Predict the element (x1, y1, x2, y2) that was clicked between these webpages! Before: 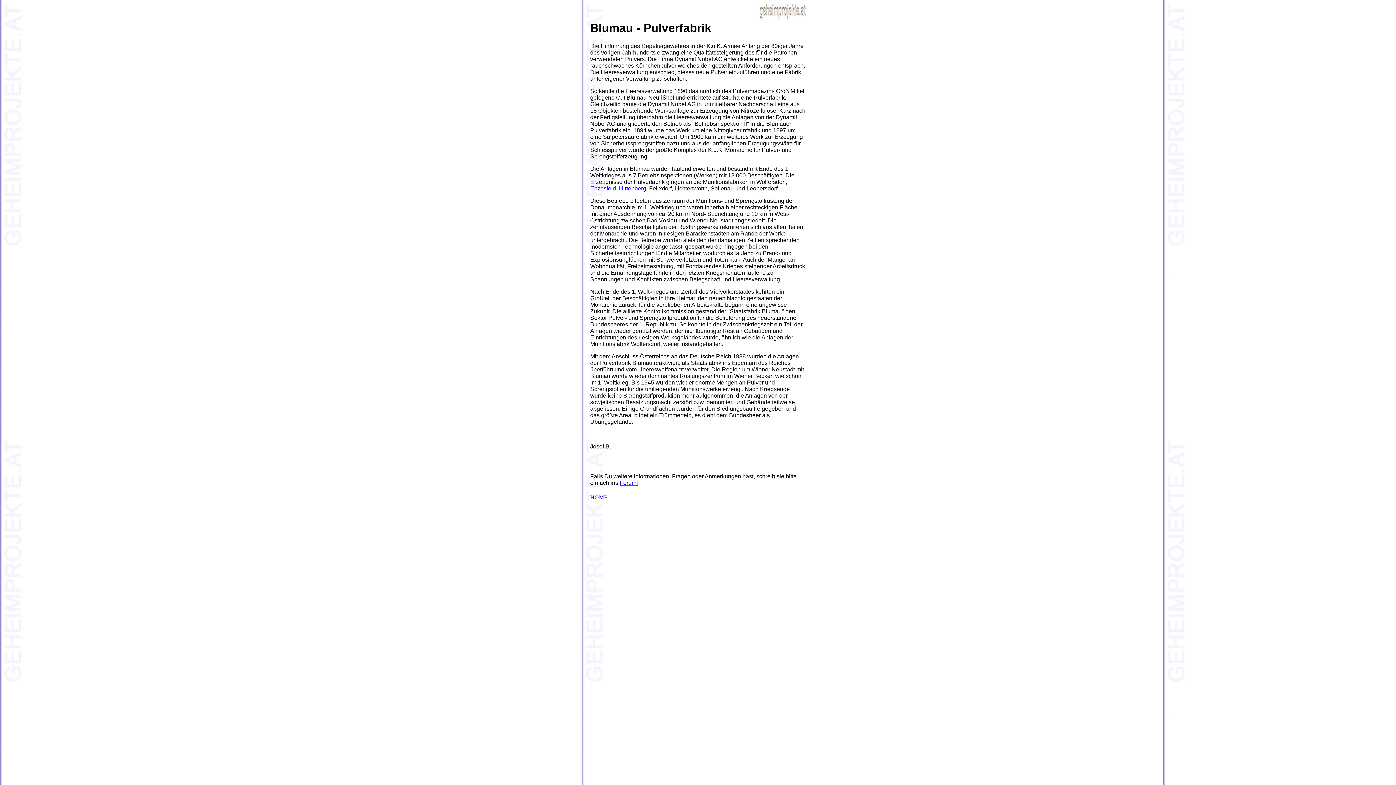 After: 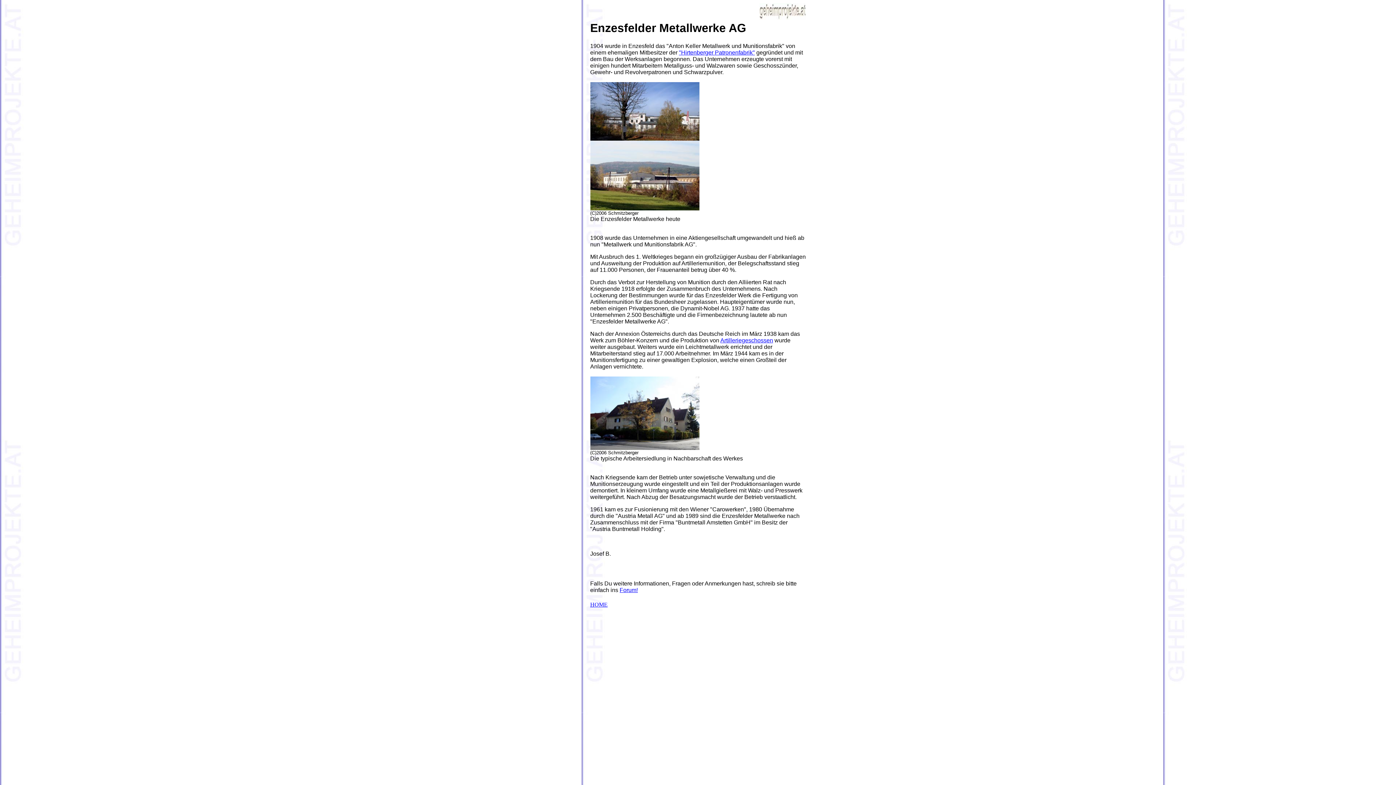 Action: bbox: (590, 185, 616, 191) label: Enzesfeld